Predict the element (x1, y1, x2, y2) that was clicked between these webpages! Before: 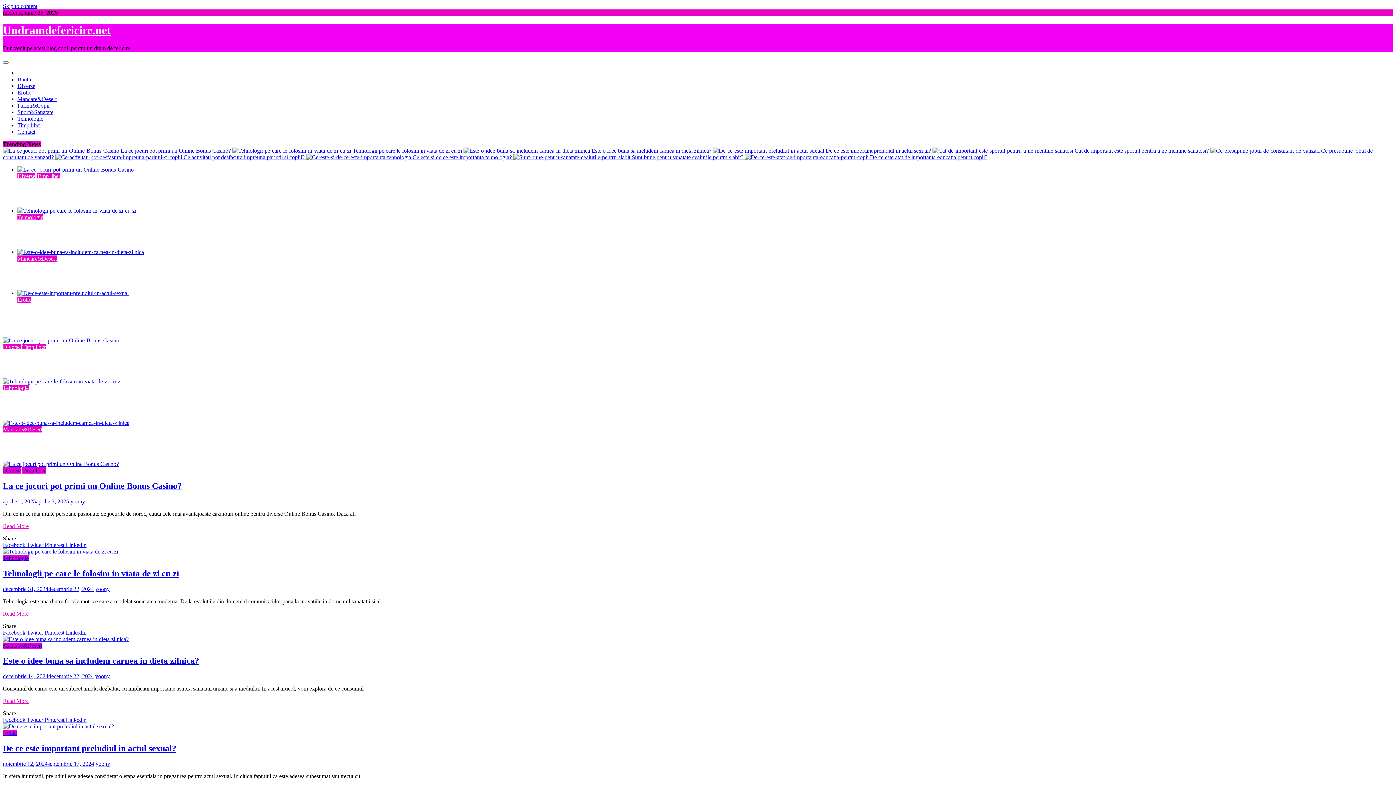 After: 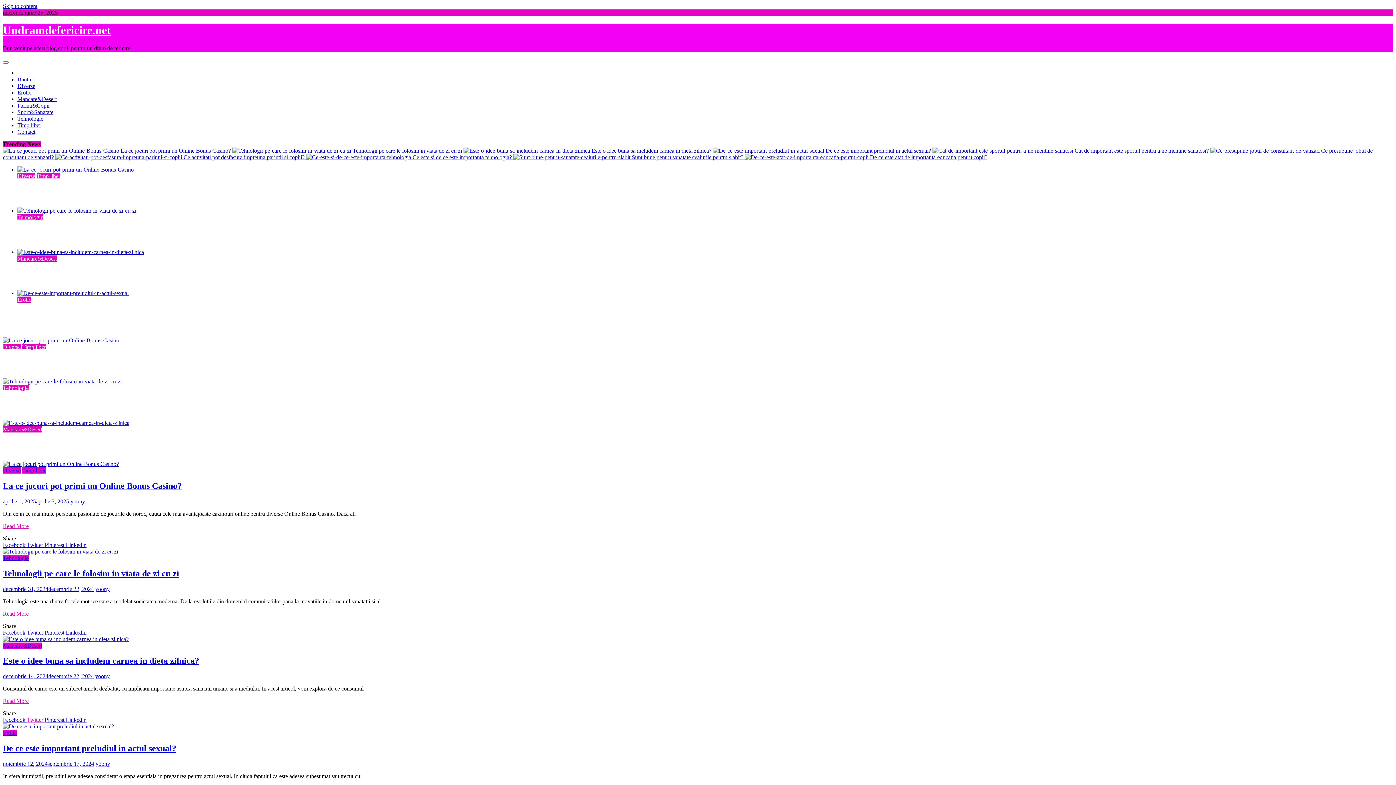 Action: bbox: (26, 717, 44, 723) label: Twitter 